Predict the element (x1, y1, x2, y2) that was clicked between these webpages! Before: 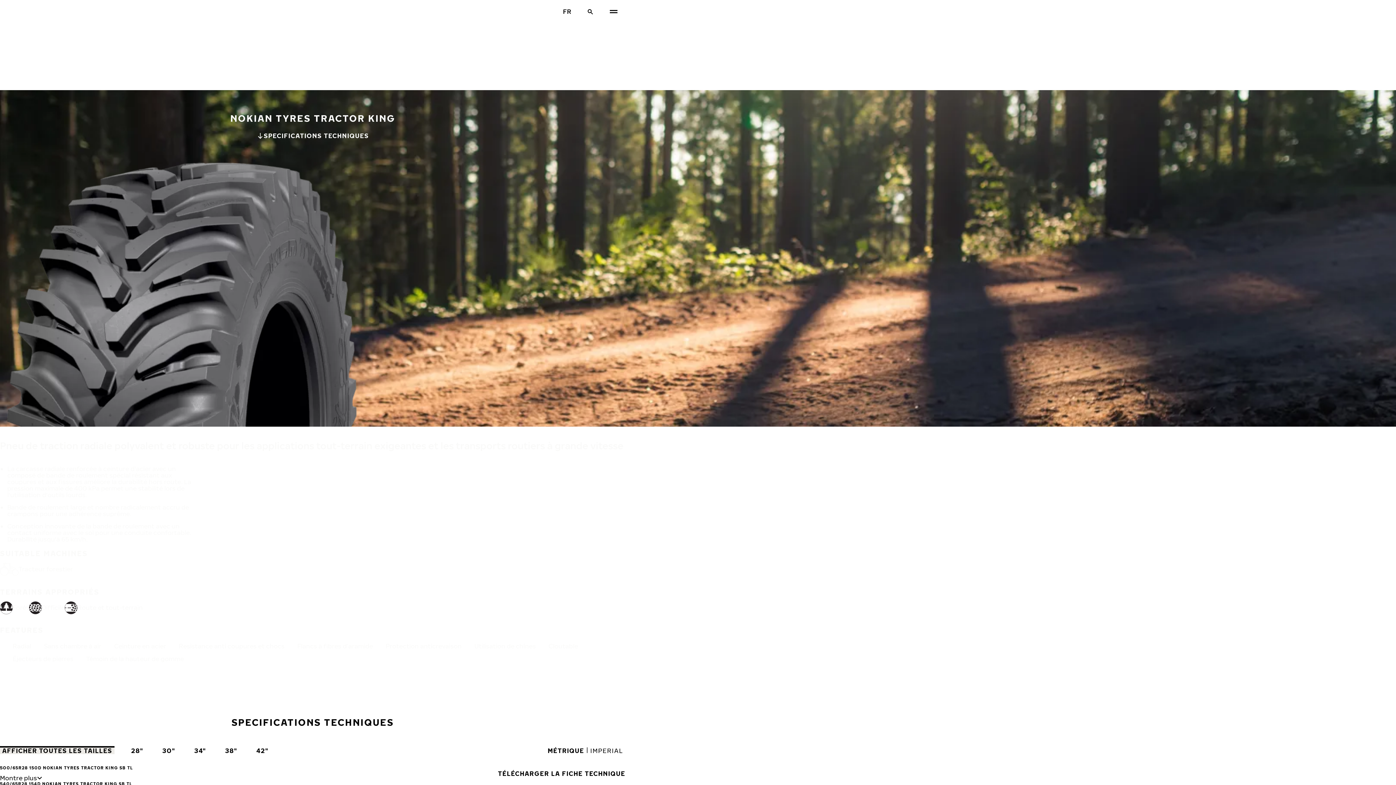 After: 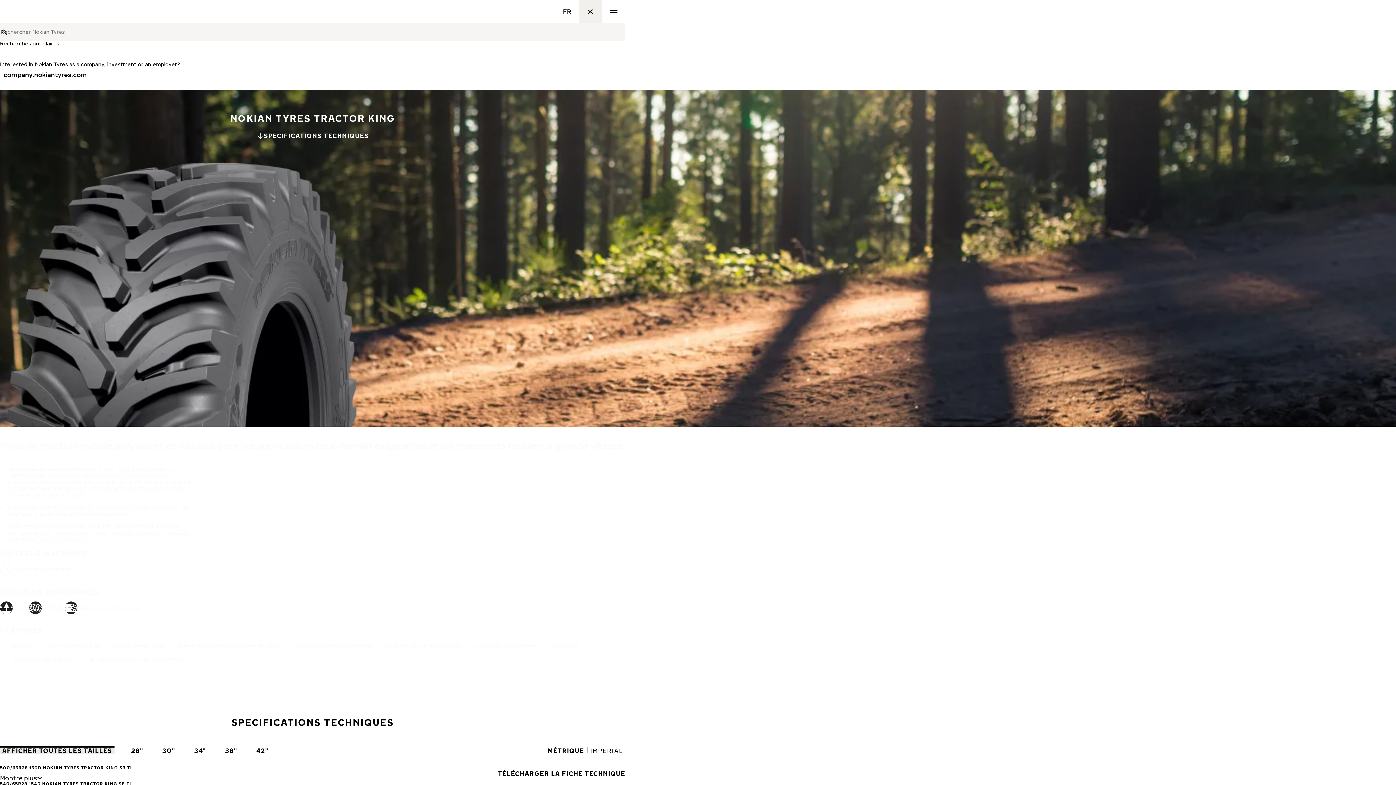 Action: label: Recherche bbox: (578, 0, 602, 23)